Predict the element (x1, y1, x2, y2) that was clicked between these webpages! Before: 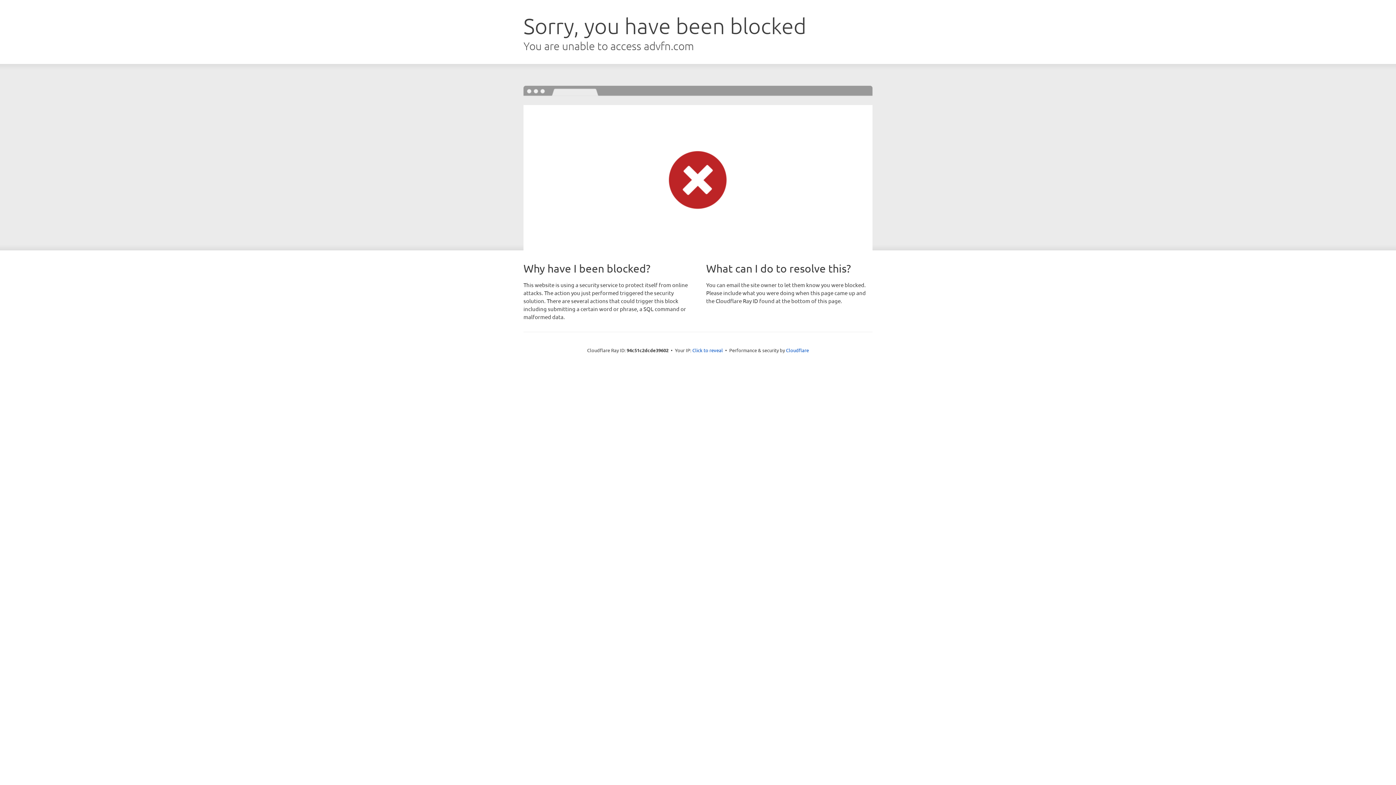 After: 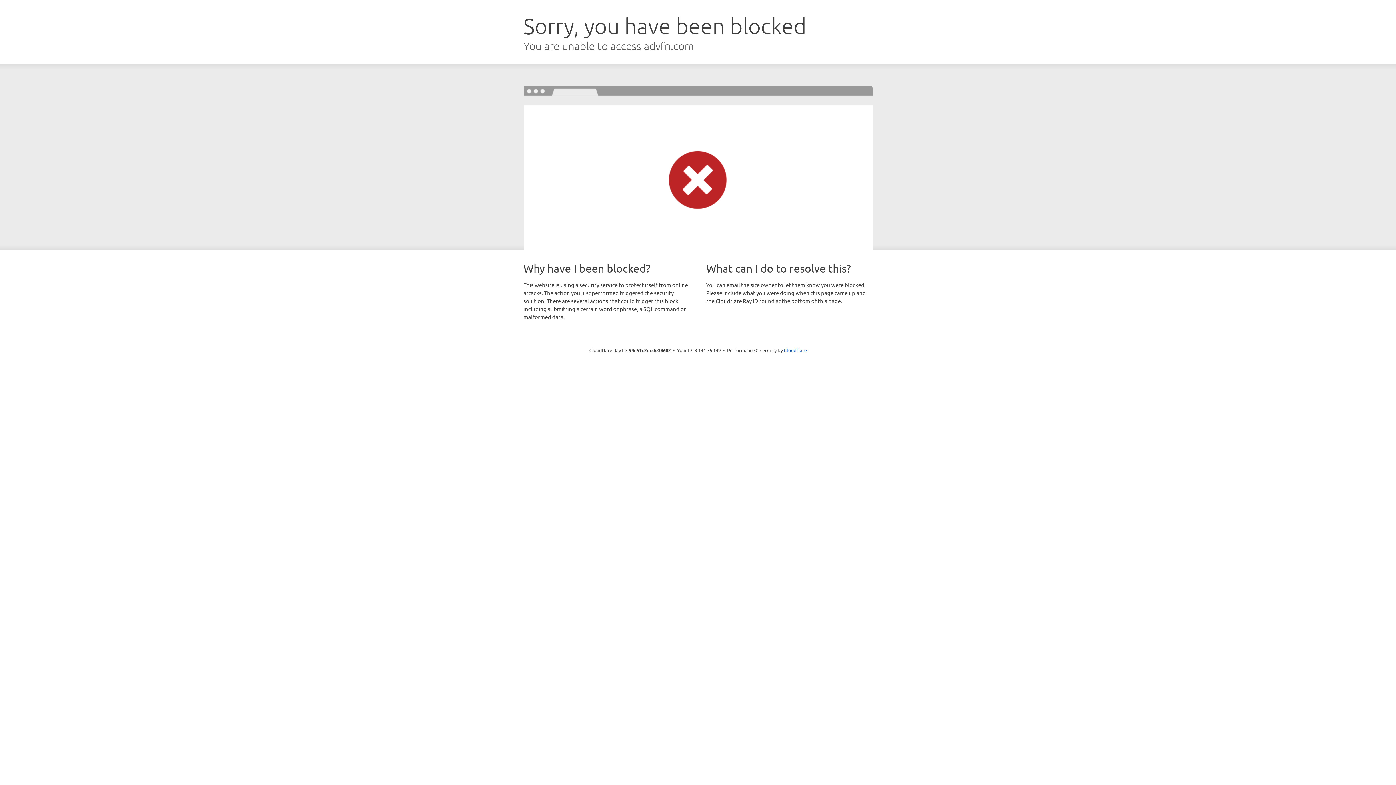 Action: bbox: (692, 346, 723, 353) label: Click to reveal